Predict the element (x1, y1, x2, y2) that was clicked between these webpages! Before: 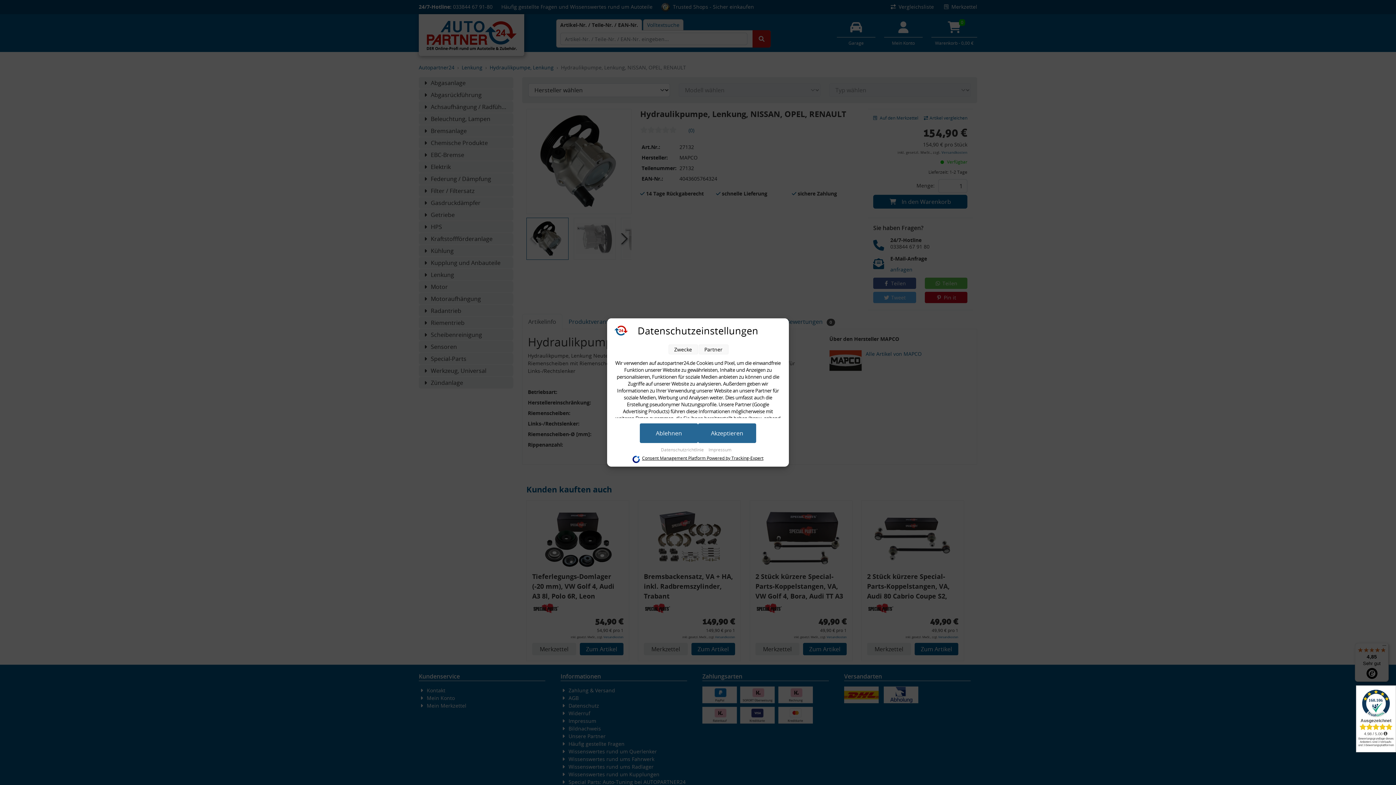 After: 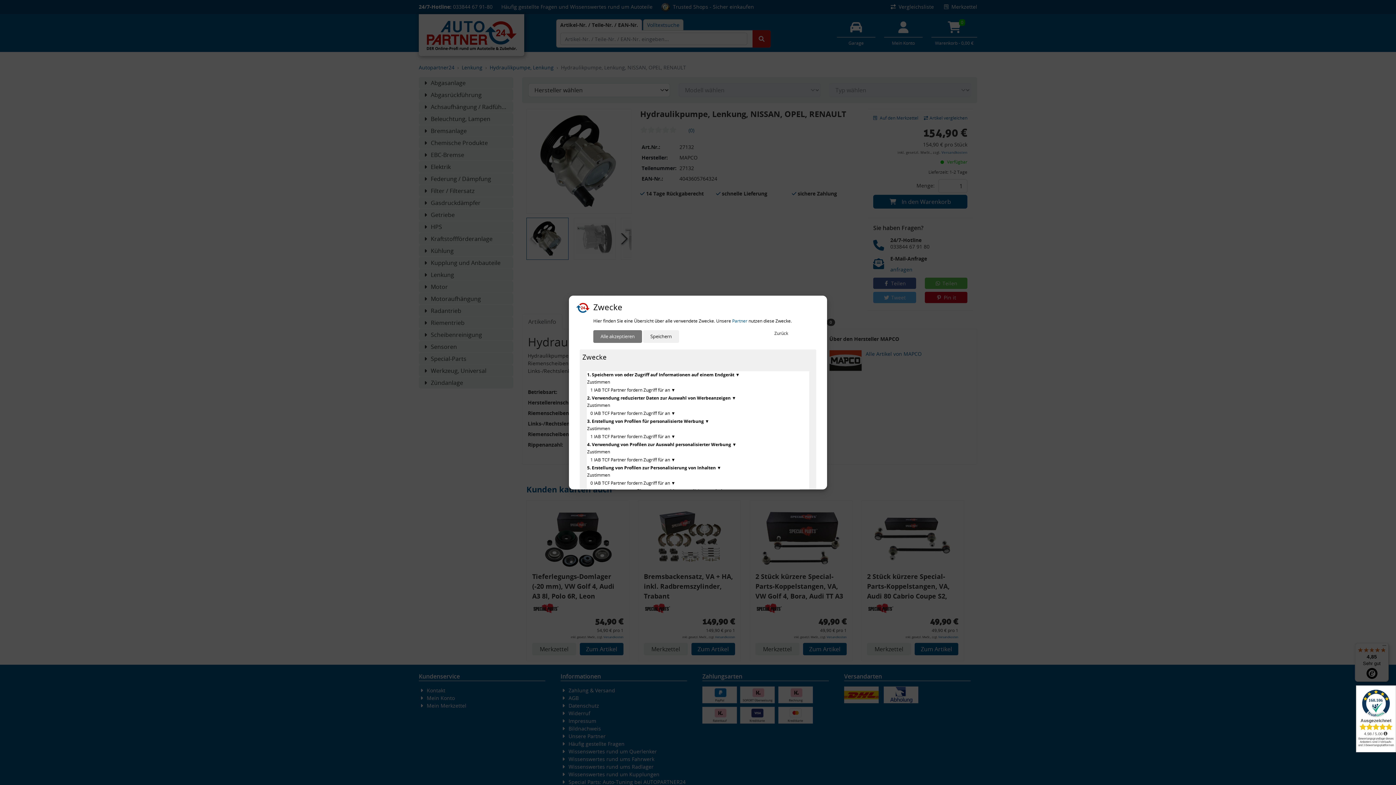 Action: label: Zwecke bbox: (668, 344, 698, 354)